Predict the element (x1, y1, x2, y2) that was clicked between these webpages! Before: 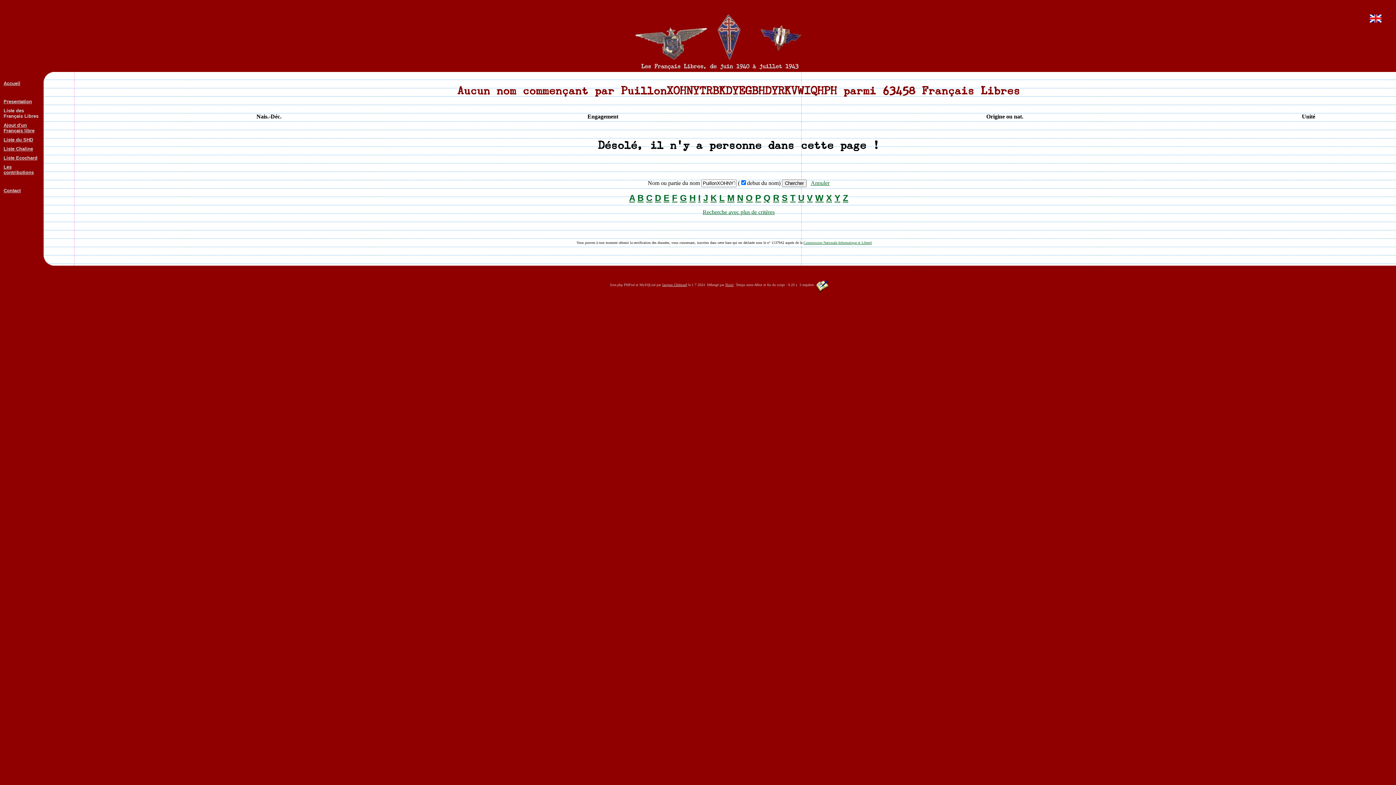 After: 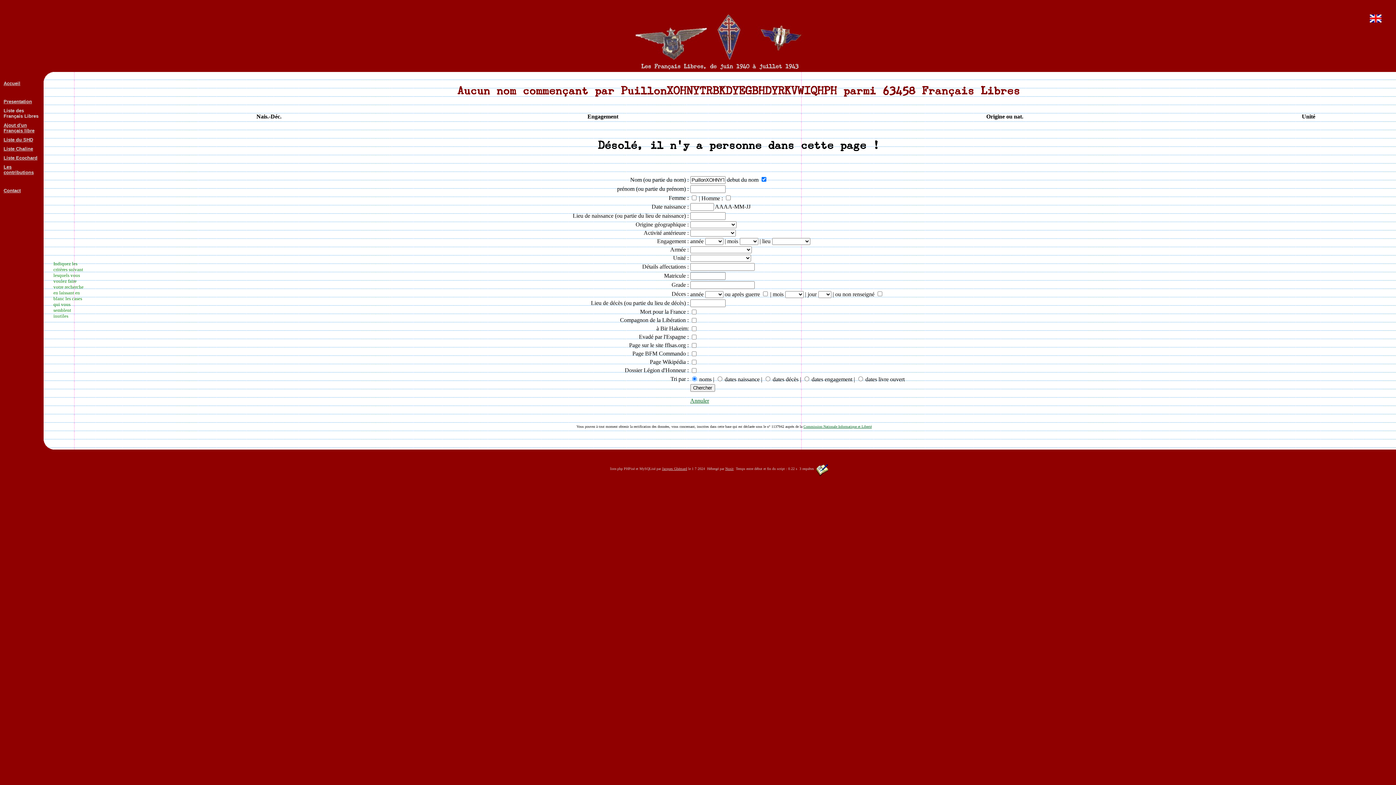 Action: bbox: (702, 209, 774, 215) label: Recherche avec plus de critères